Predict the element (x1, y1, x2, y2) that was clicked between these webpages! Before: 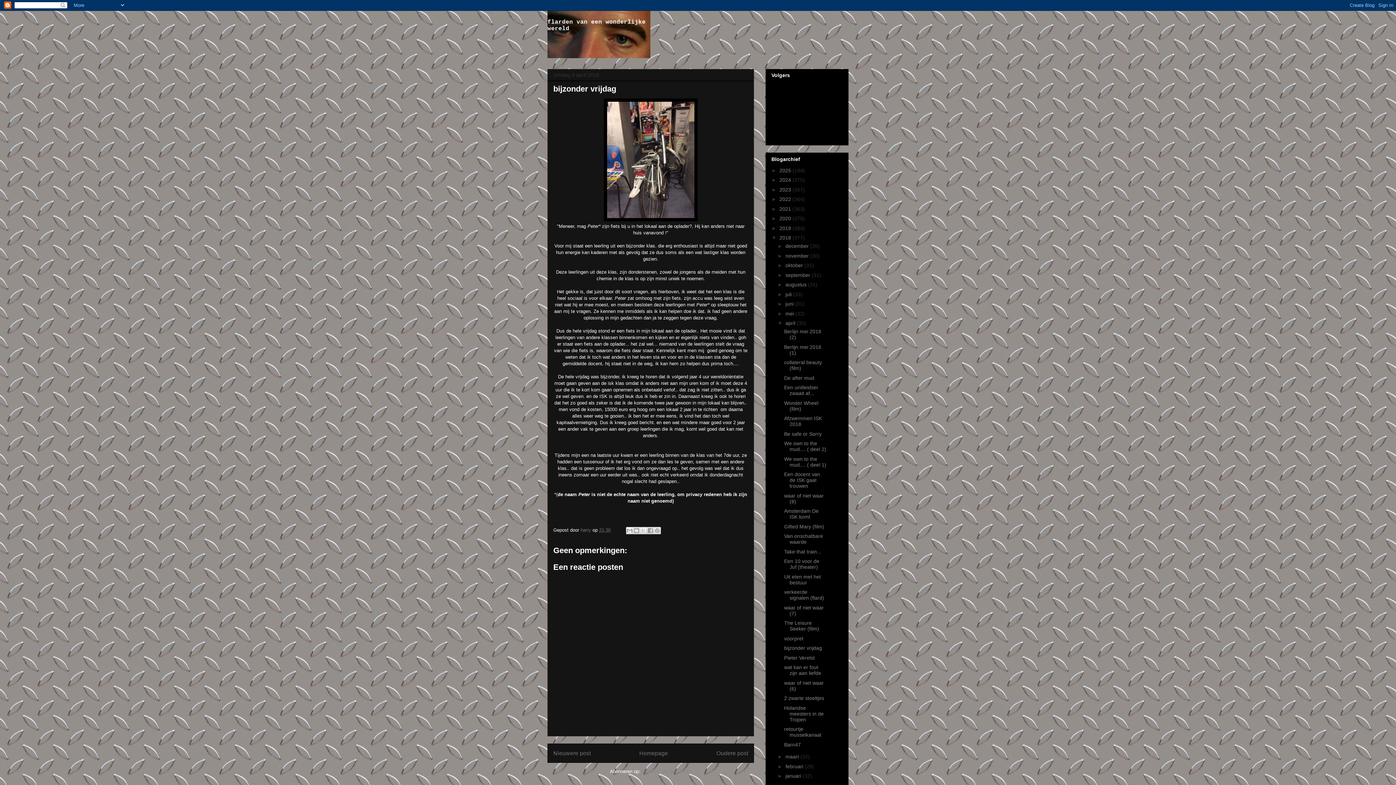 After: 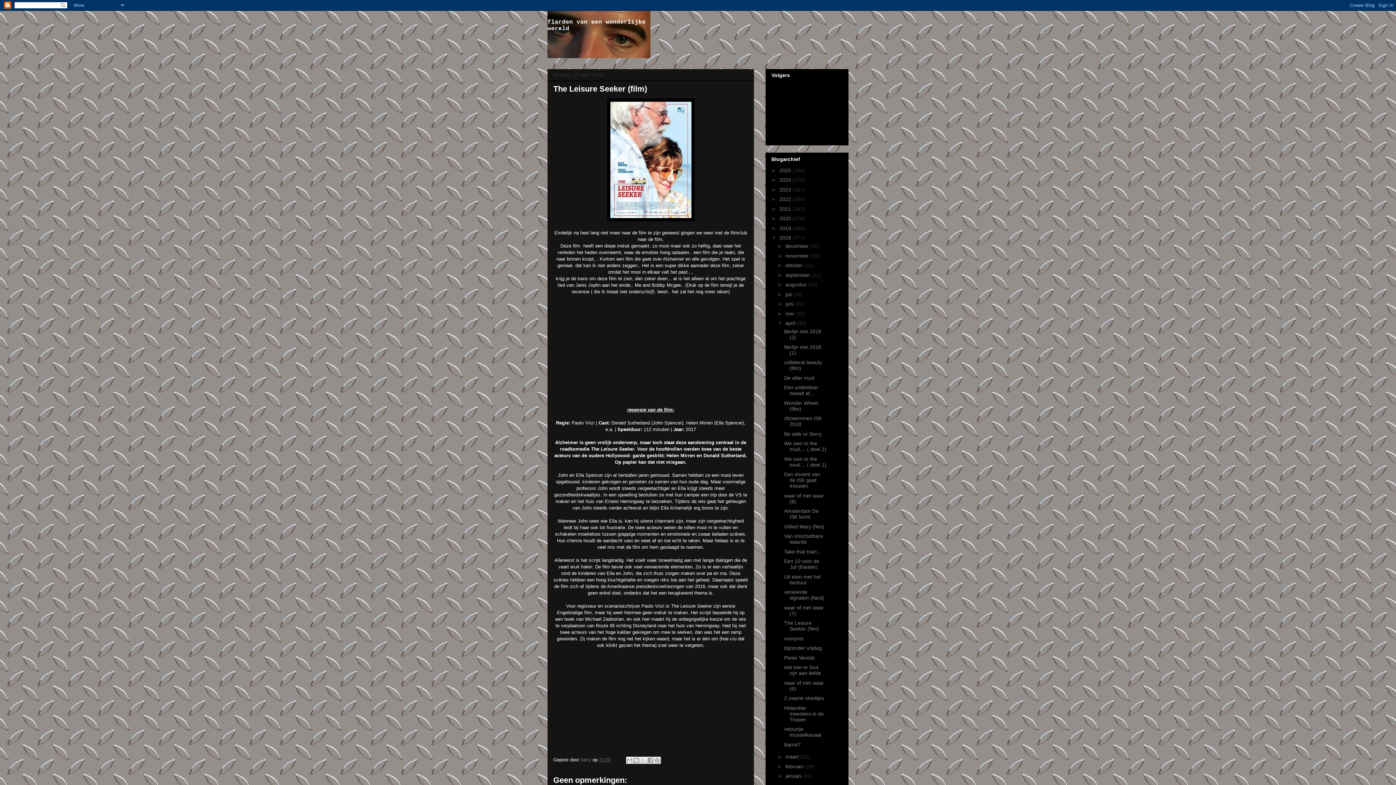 Action: bbox: (784, 620, 819, 632) label: The Leisure Seeker (film)